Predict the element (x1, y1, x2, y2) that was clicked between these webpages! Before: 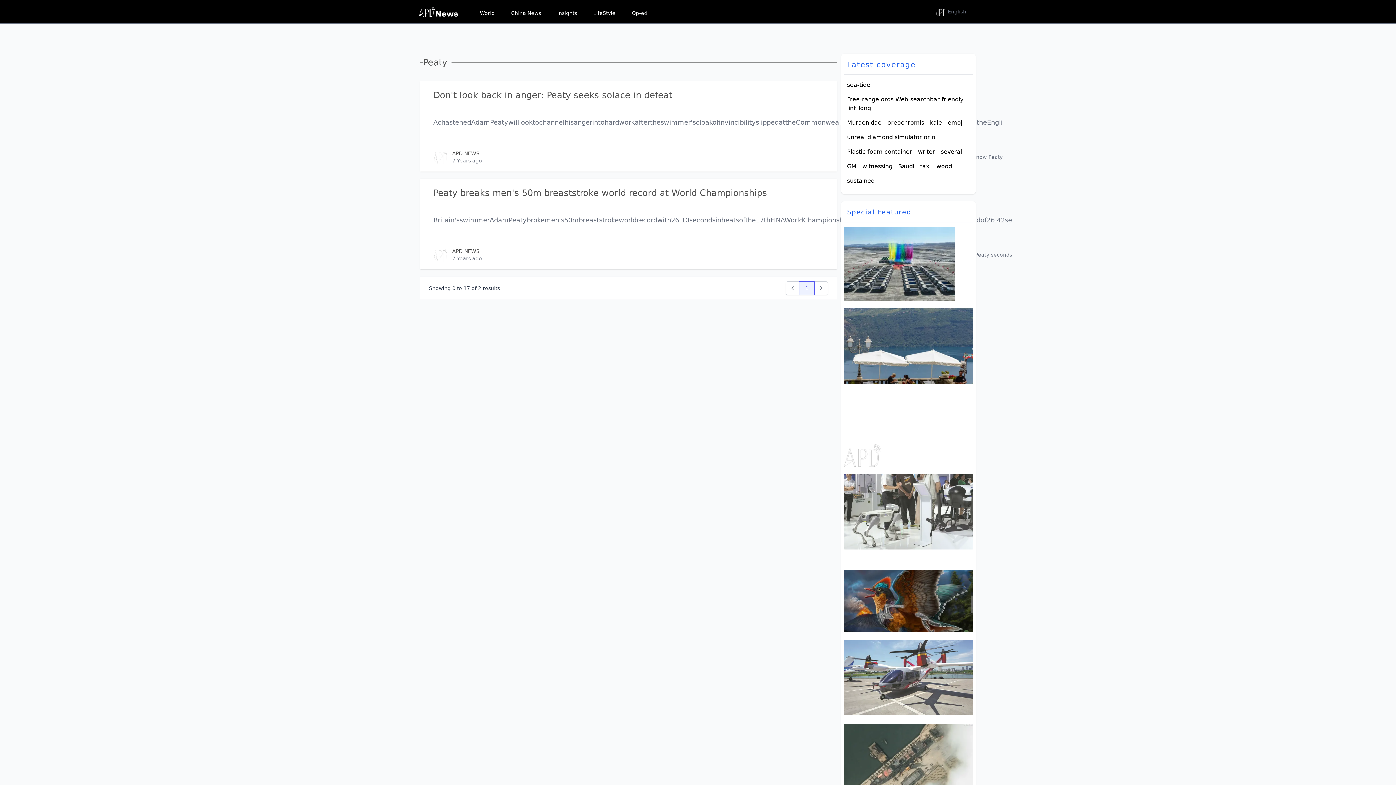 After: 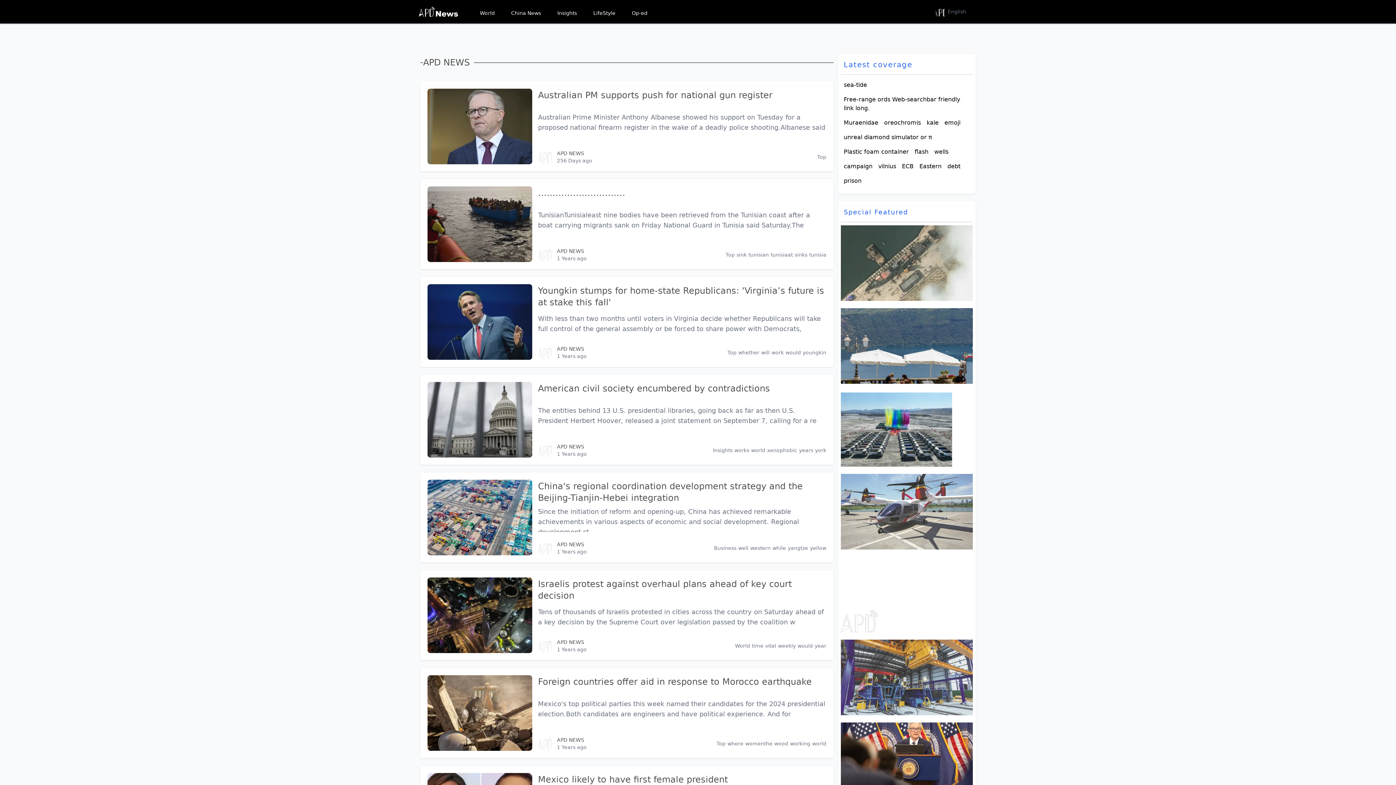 Action: bbox: (433, 247, 448, 262) label: APD NEWS